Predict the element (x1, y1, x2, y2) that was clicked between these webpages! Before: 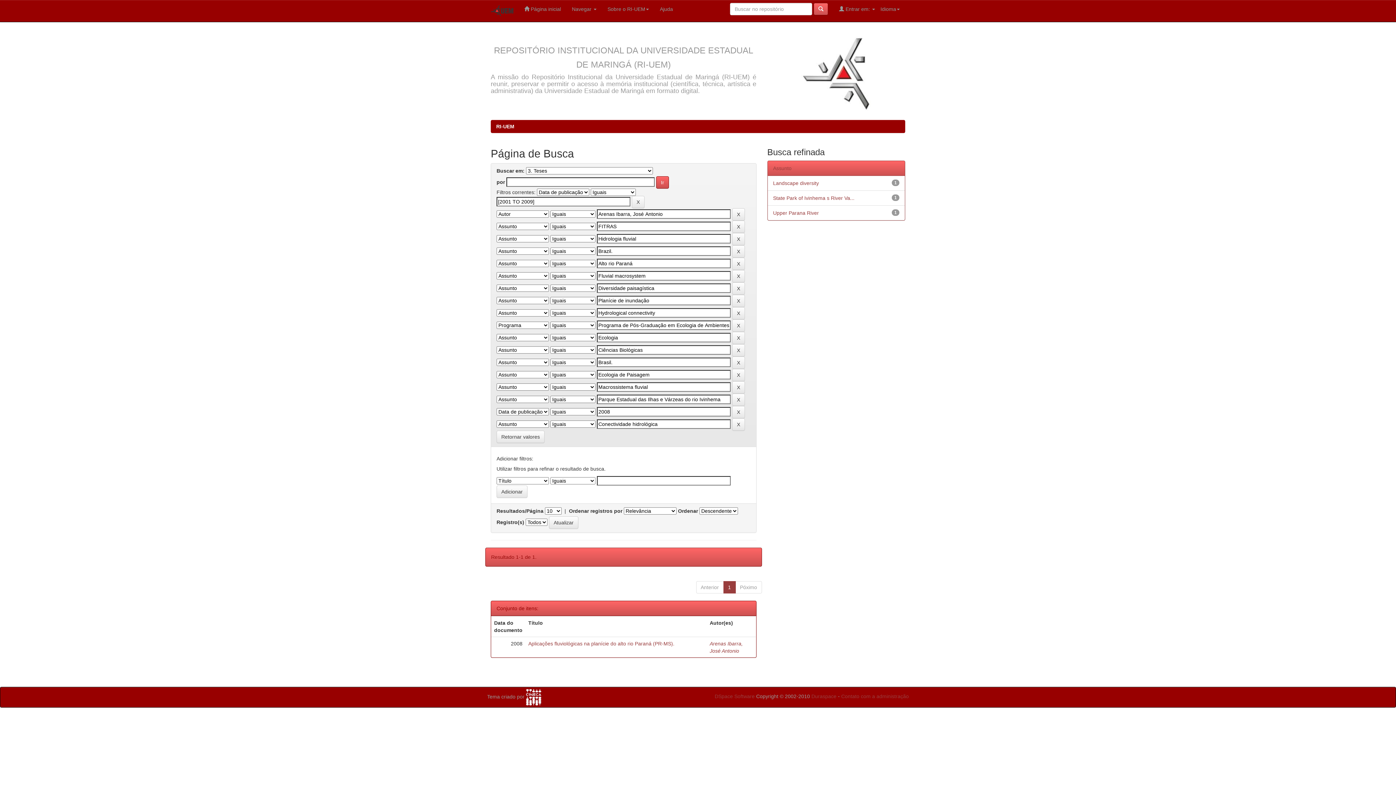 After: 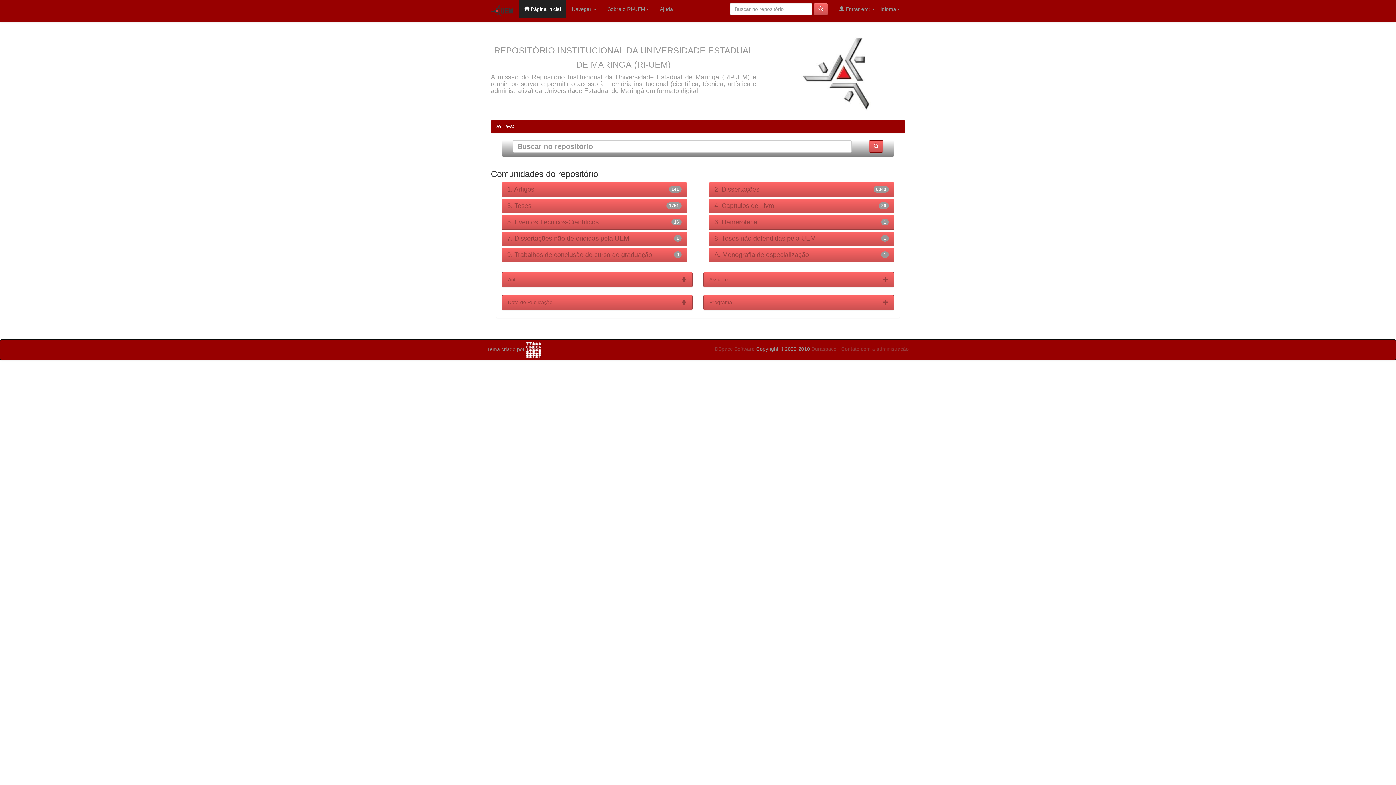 Action: label:  Página inicial bbox: (518, 0, 566, 18)